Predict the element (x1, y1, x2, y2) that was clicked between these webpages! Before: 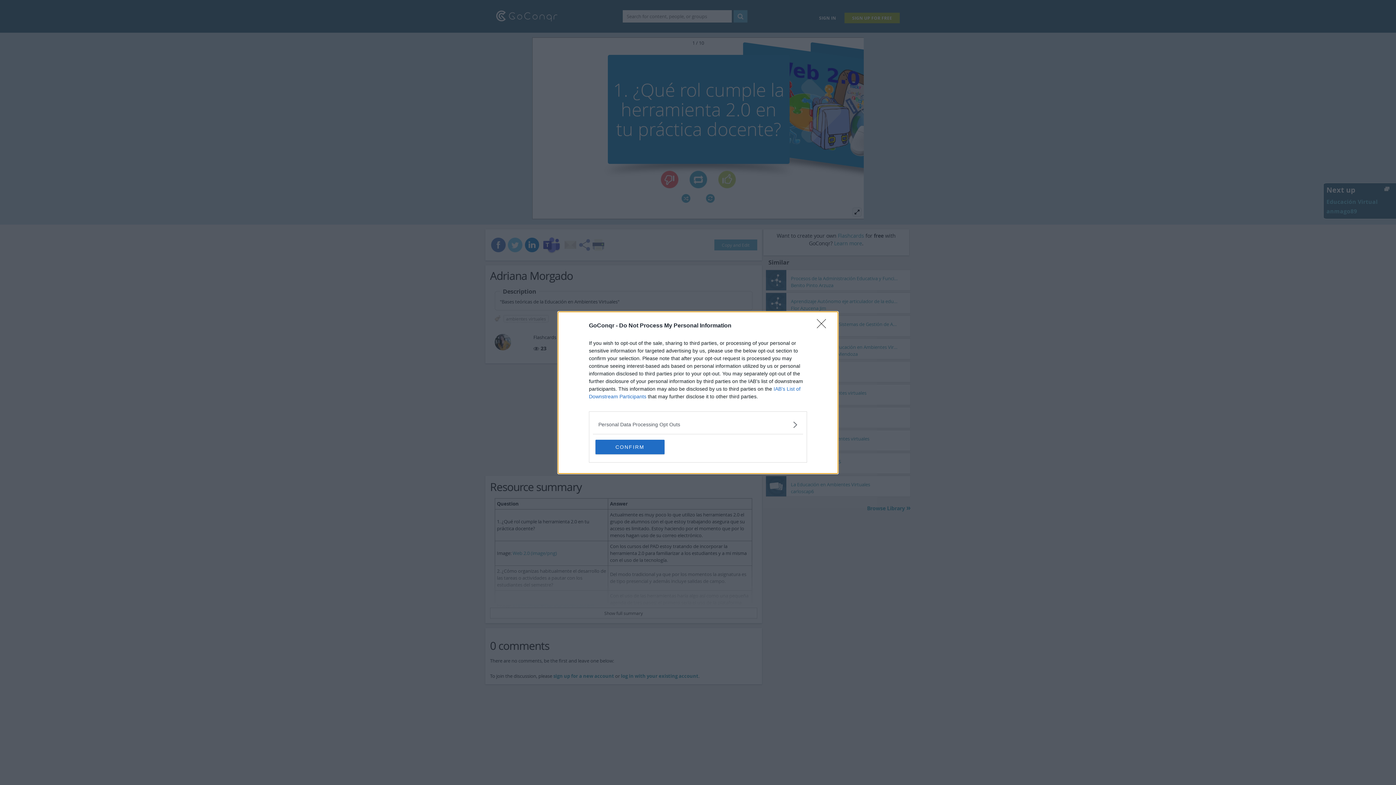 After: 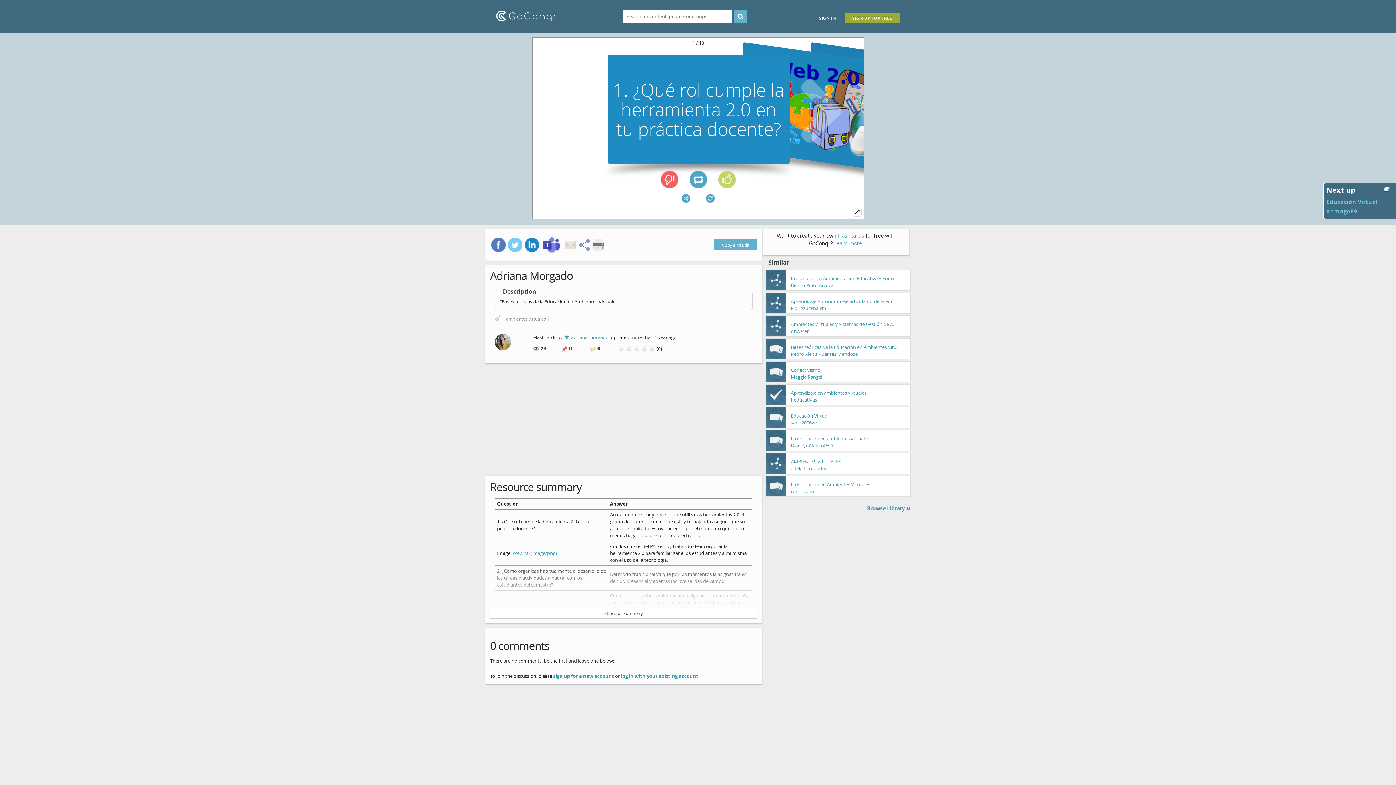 Action: label: CONFIRM bbox: (595, 439, 664, 454)